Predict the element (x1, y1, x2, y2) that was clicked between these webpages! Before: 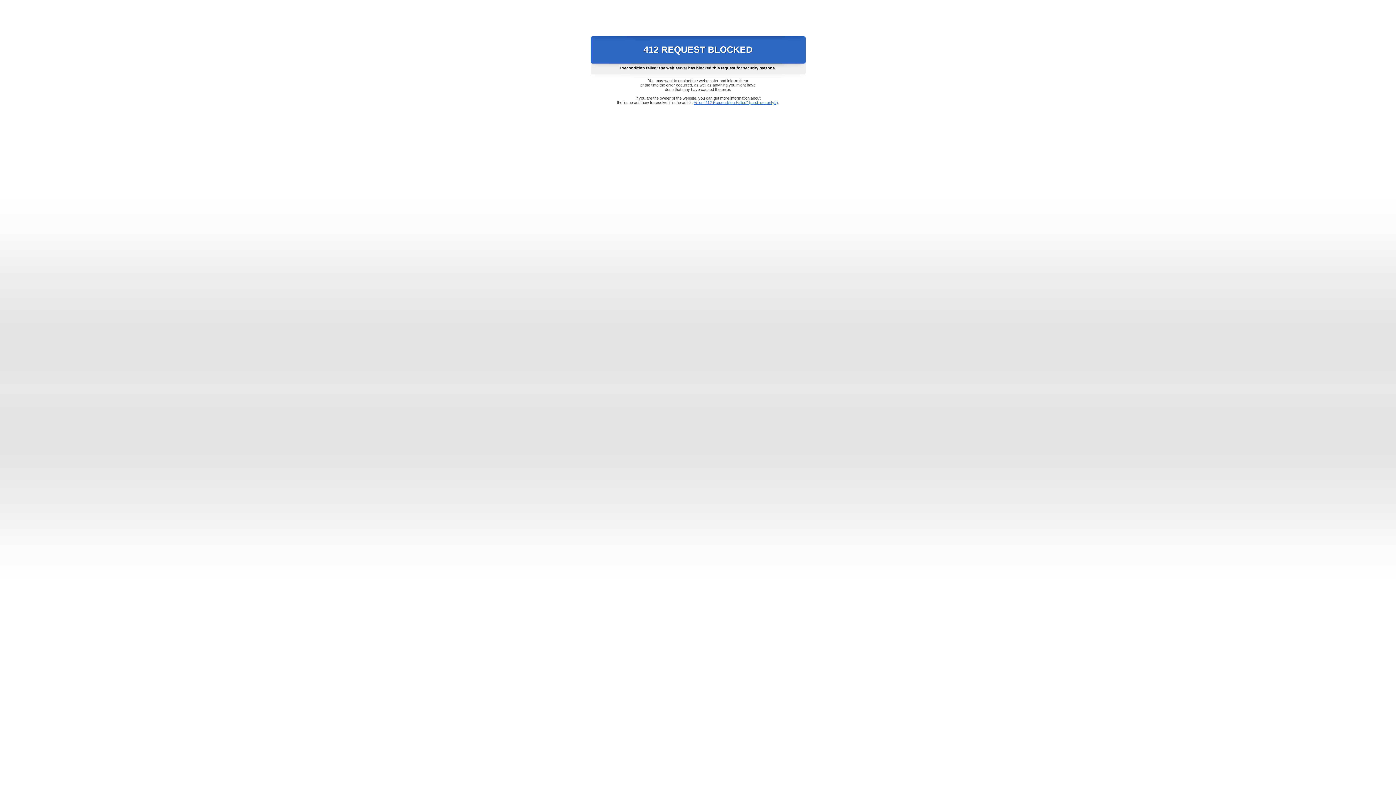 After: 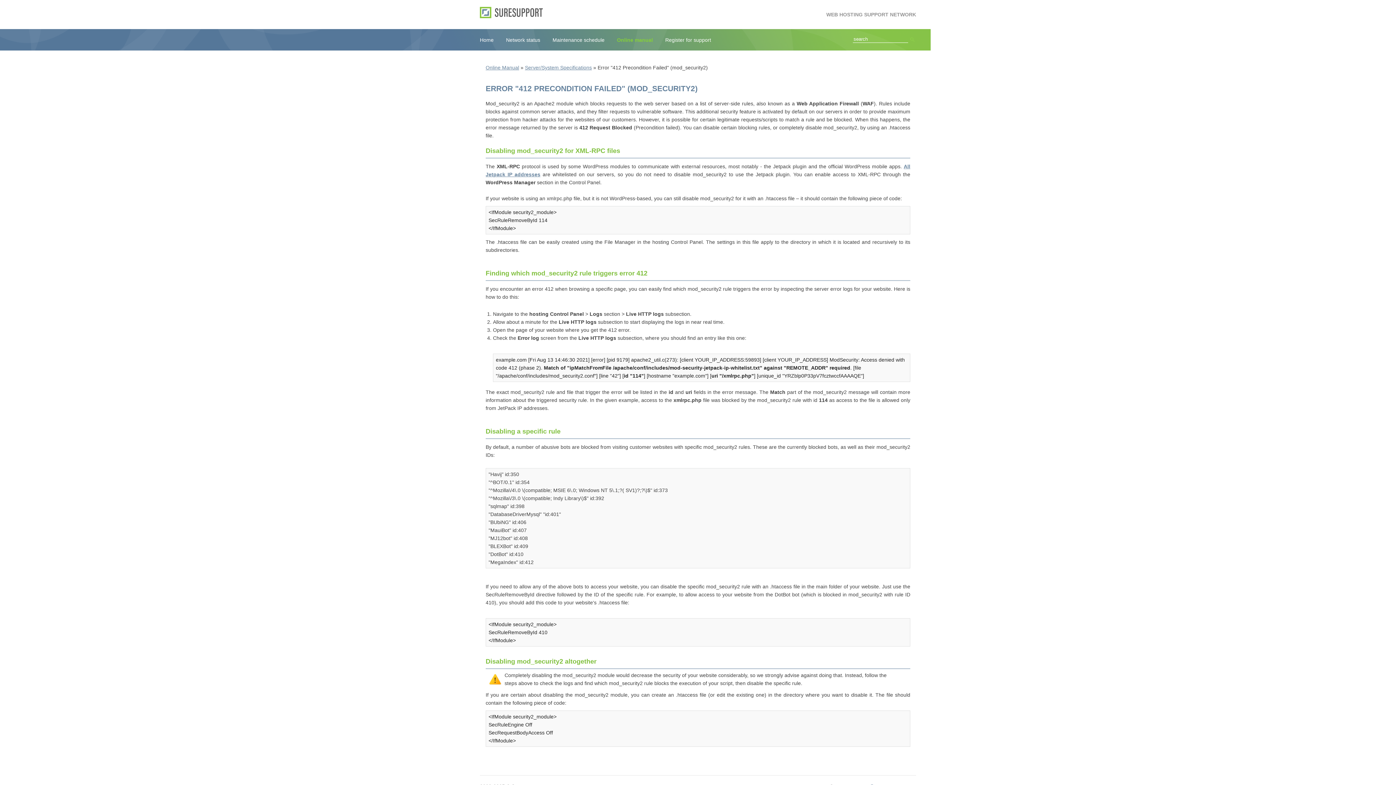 Action: label: Error "412 Precondition Failed" (mod_security2) bbox: (693, 100, 778, 104)